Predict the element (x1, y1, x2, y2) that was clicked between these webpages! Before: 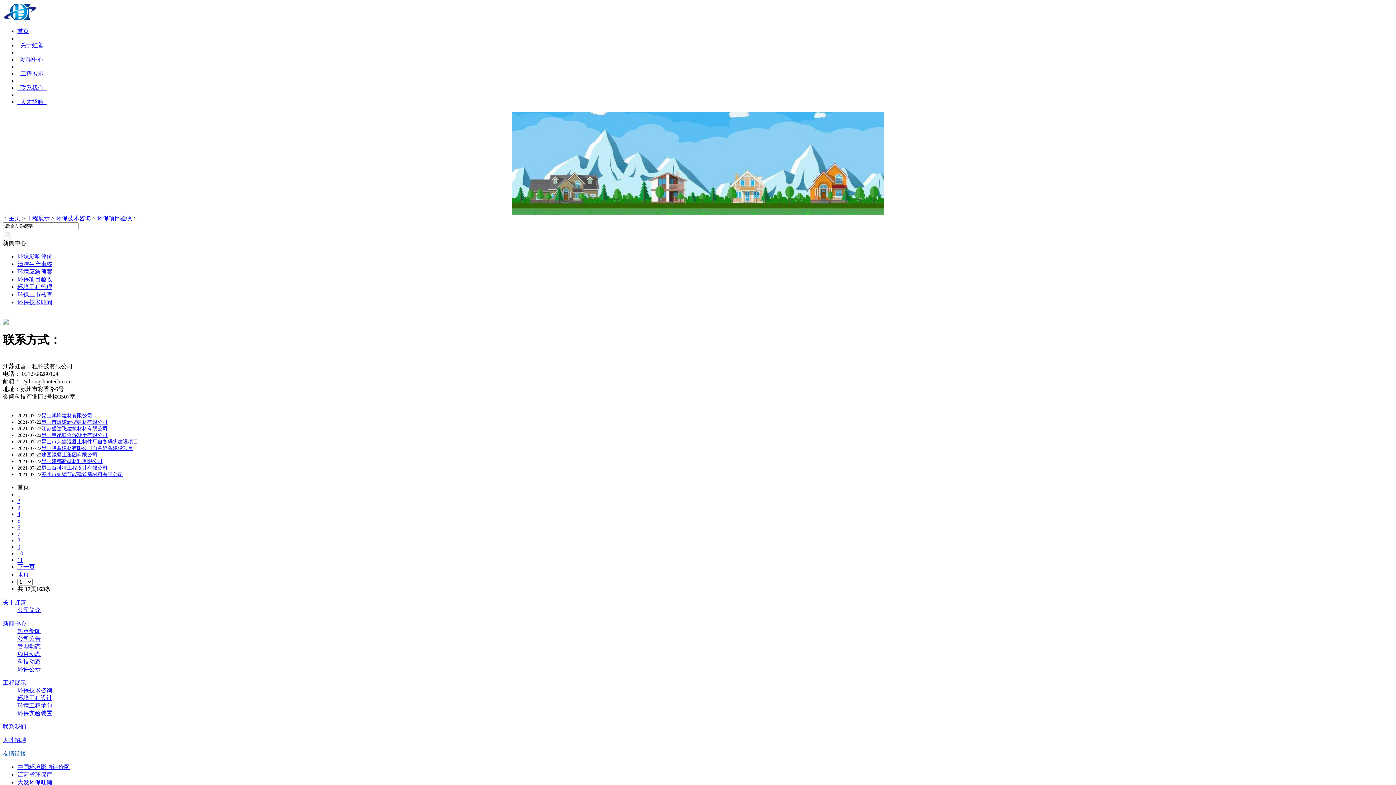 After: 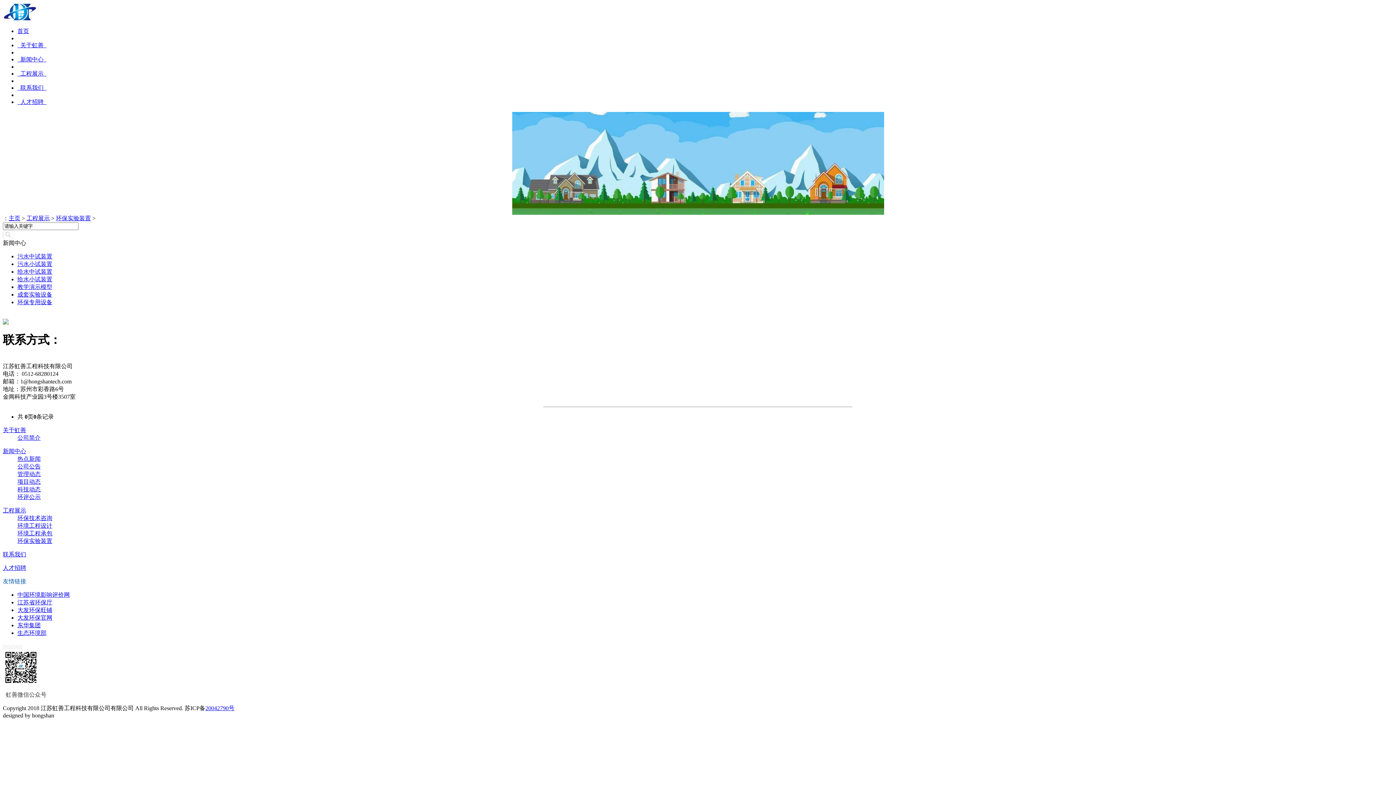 Action: bbox: (17, 710, 52, 716) label: 环保实验装置